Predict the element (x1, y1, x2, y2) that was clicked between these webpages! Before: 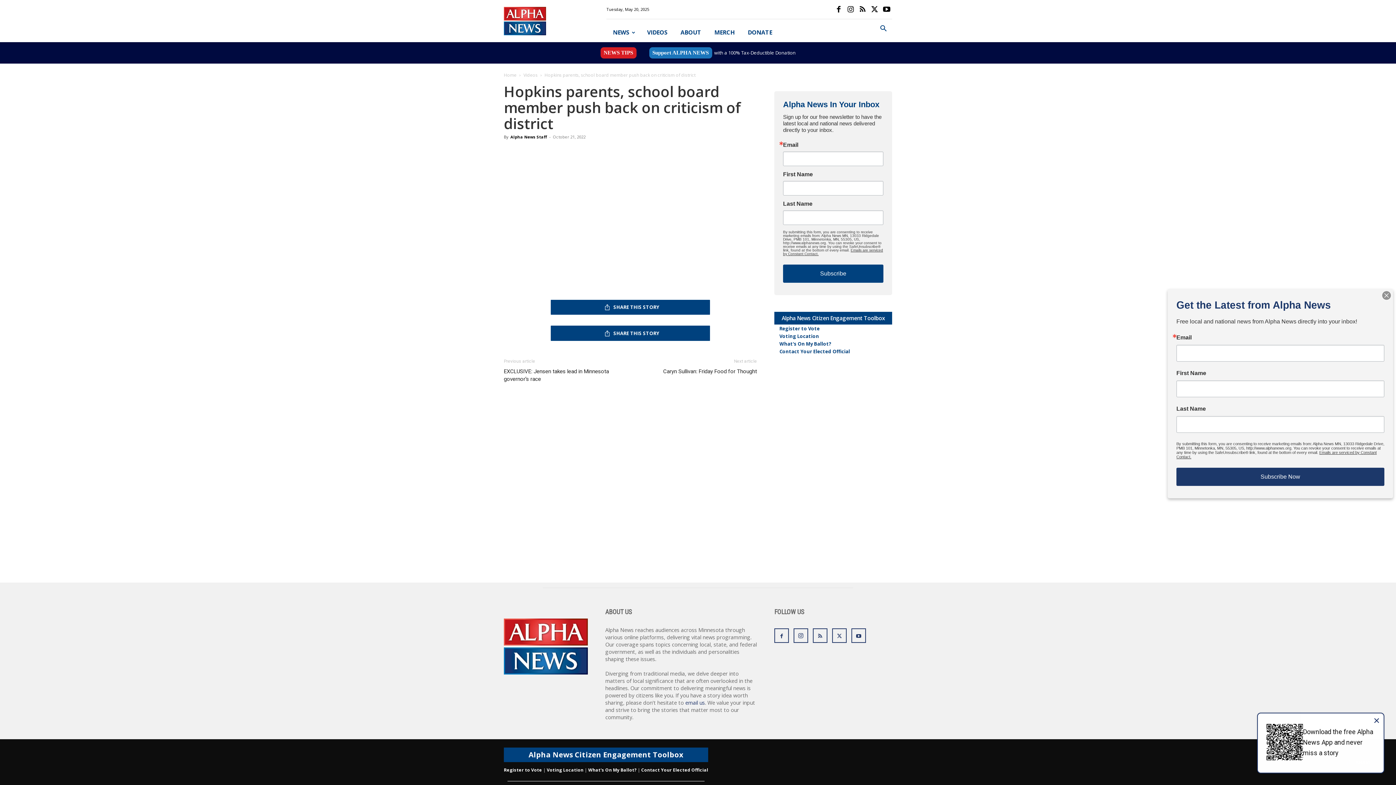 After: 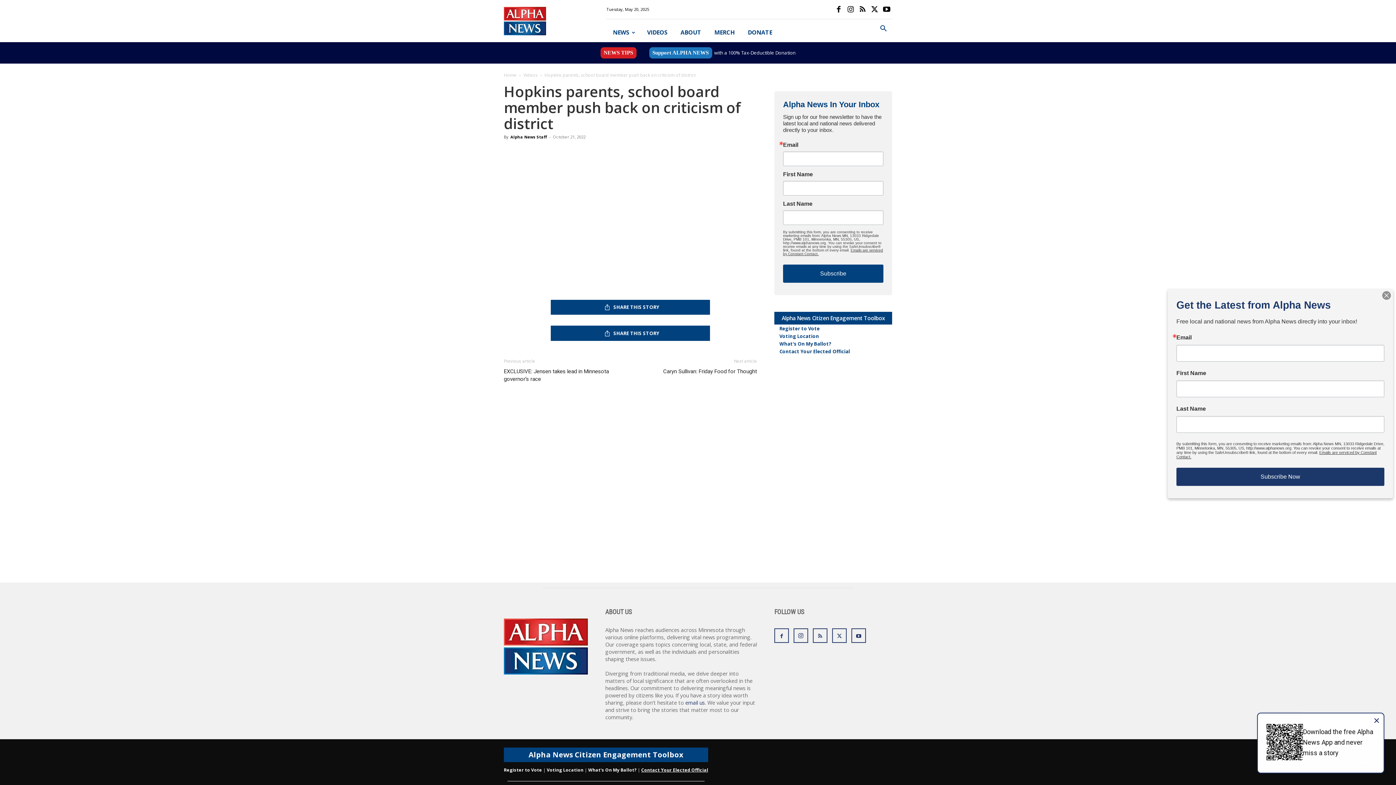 Action: bbox: (641, 767, 708, 773) label: Contact Your Elected Official